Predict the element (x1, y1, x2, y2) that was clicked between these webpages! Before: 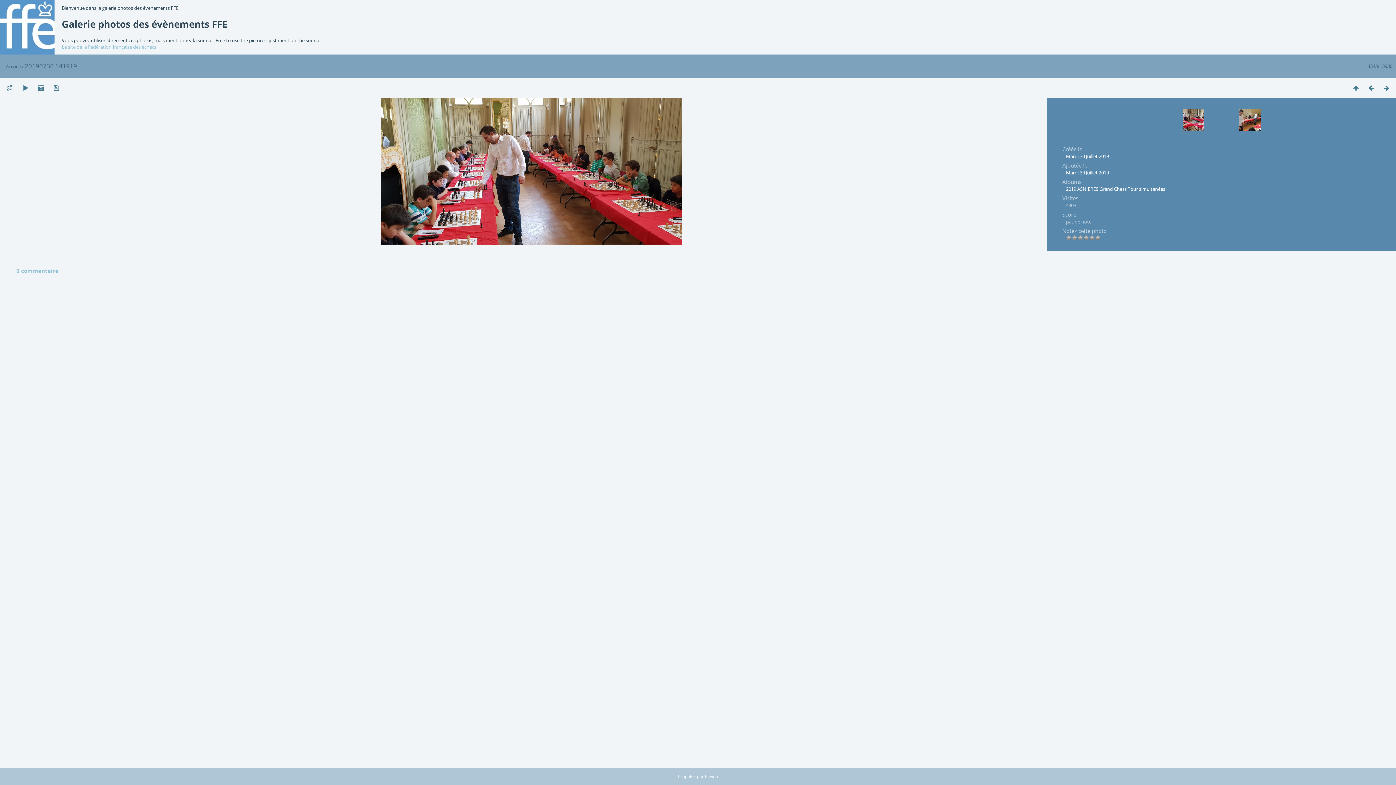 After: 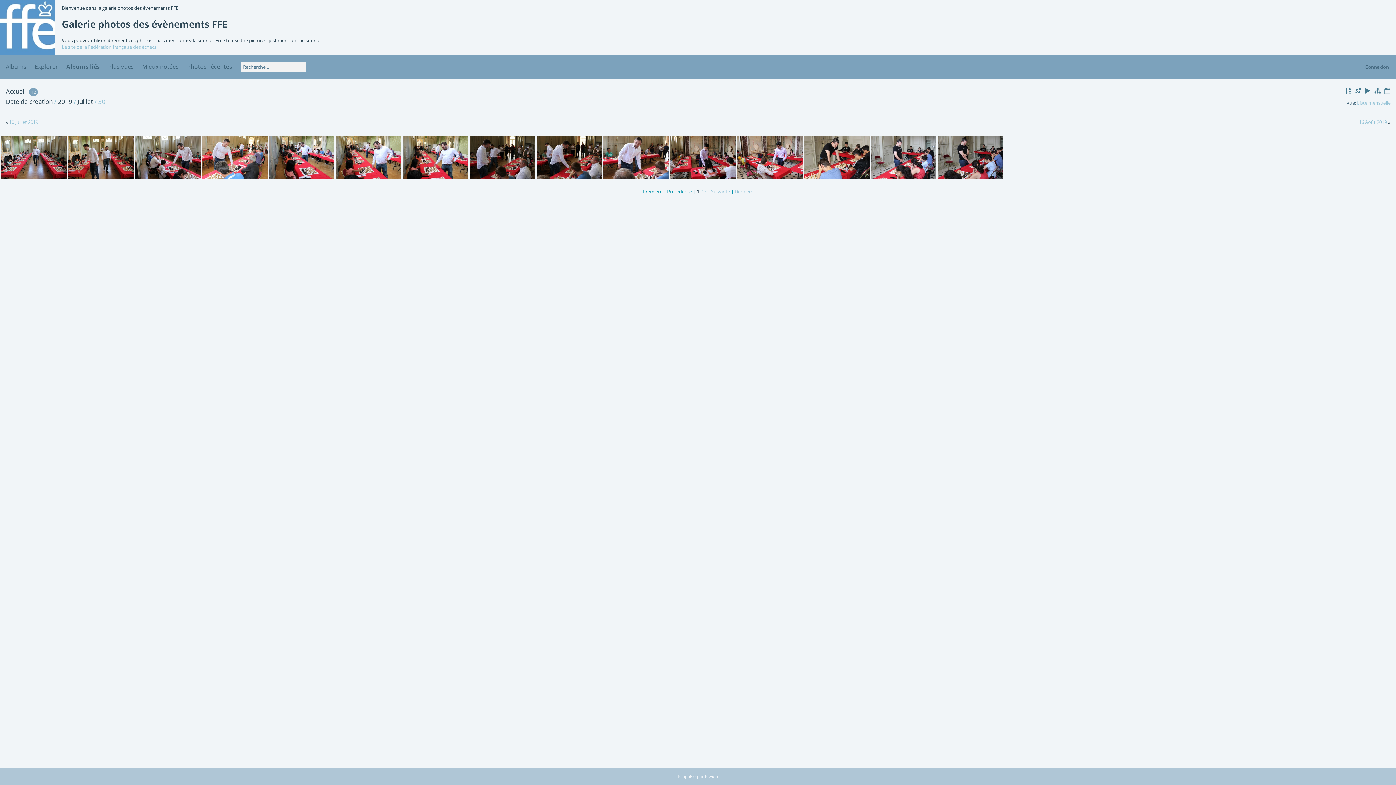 Action: bbox: (1066, 153, 1109, 159) label: Mardi 30 Juillet 2019